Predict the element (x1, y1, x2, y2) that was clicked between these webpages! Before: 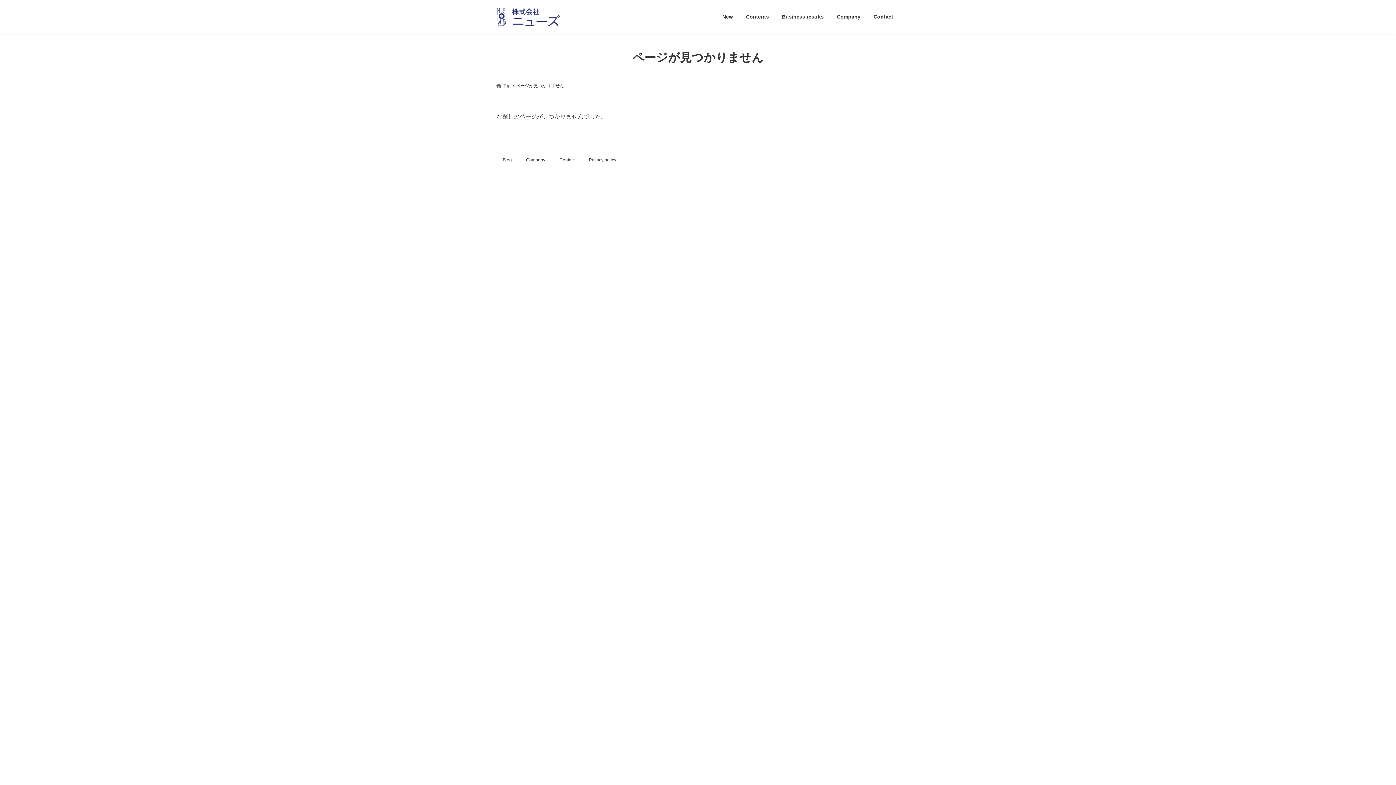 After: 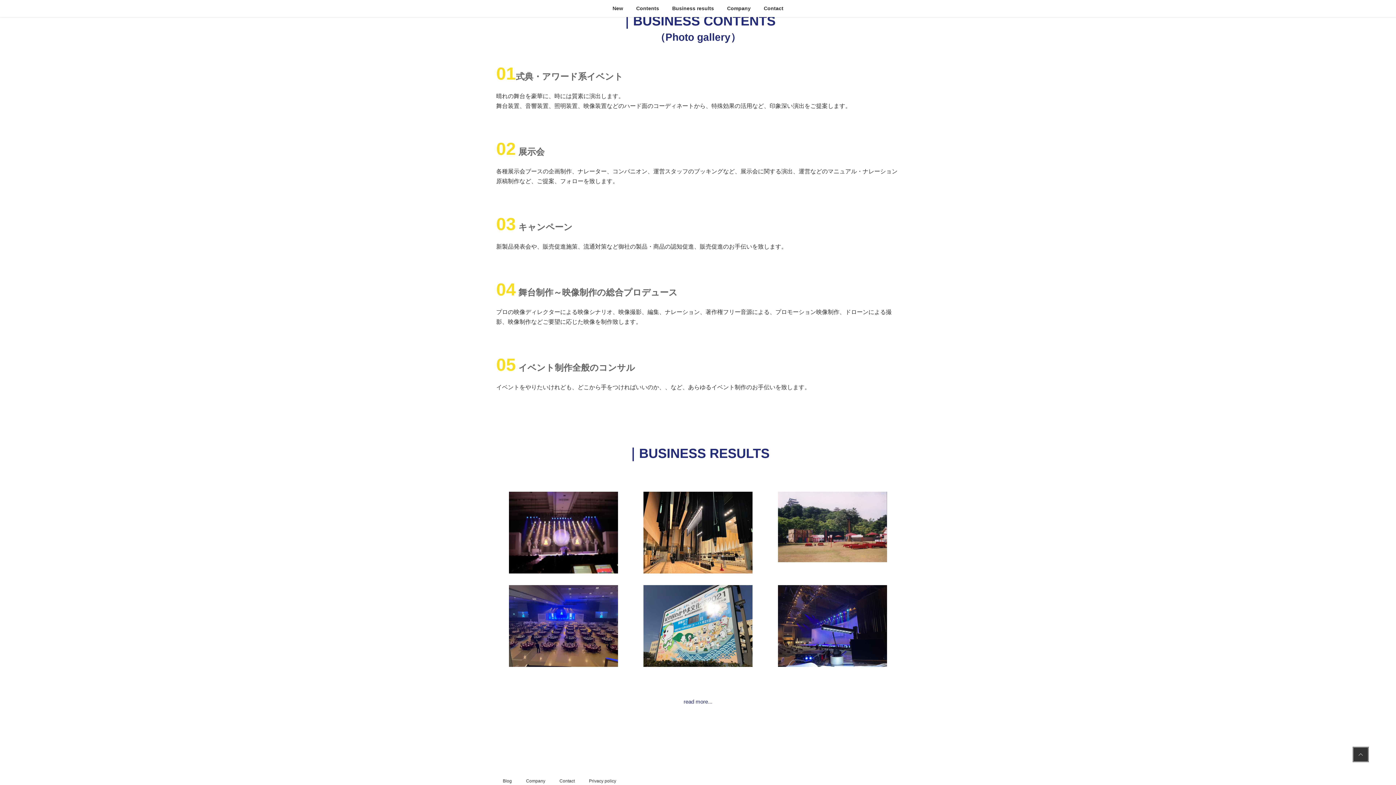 Action: label: Contents bbox: (739, 8, 775, 25)